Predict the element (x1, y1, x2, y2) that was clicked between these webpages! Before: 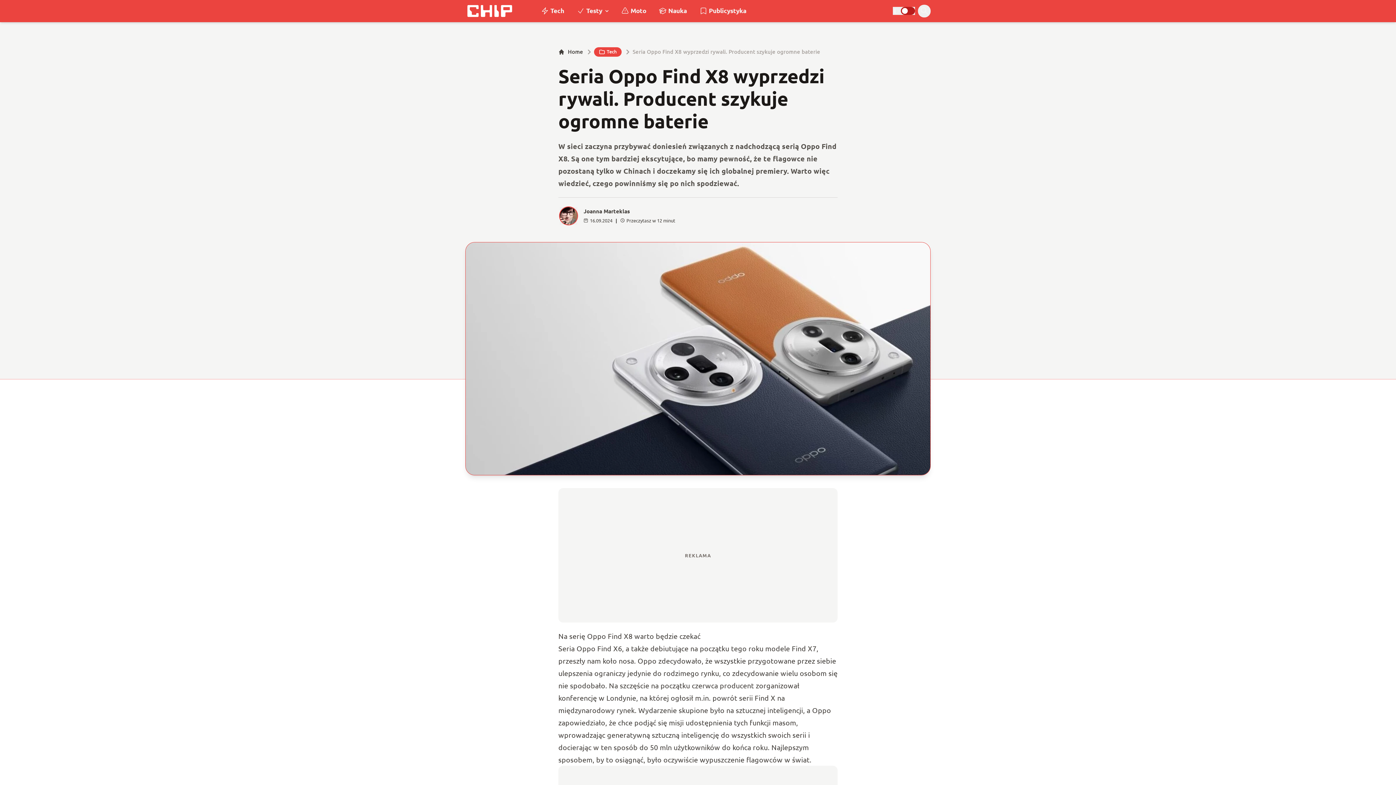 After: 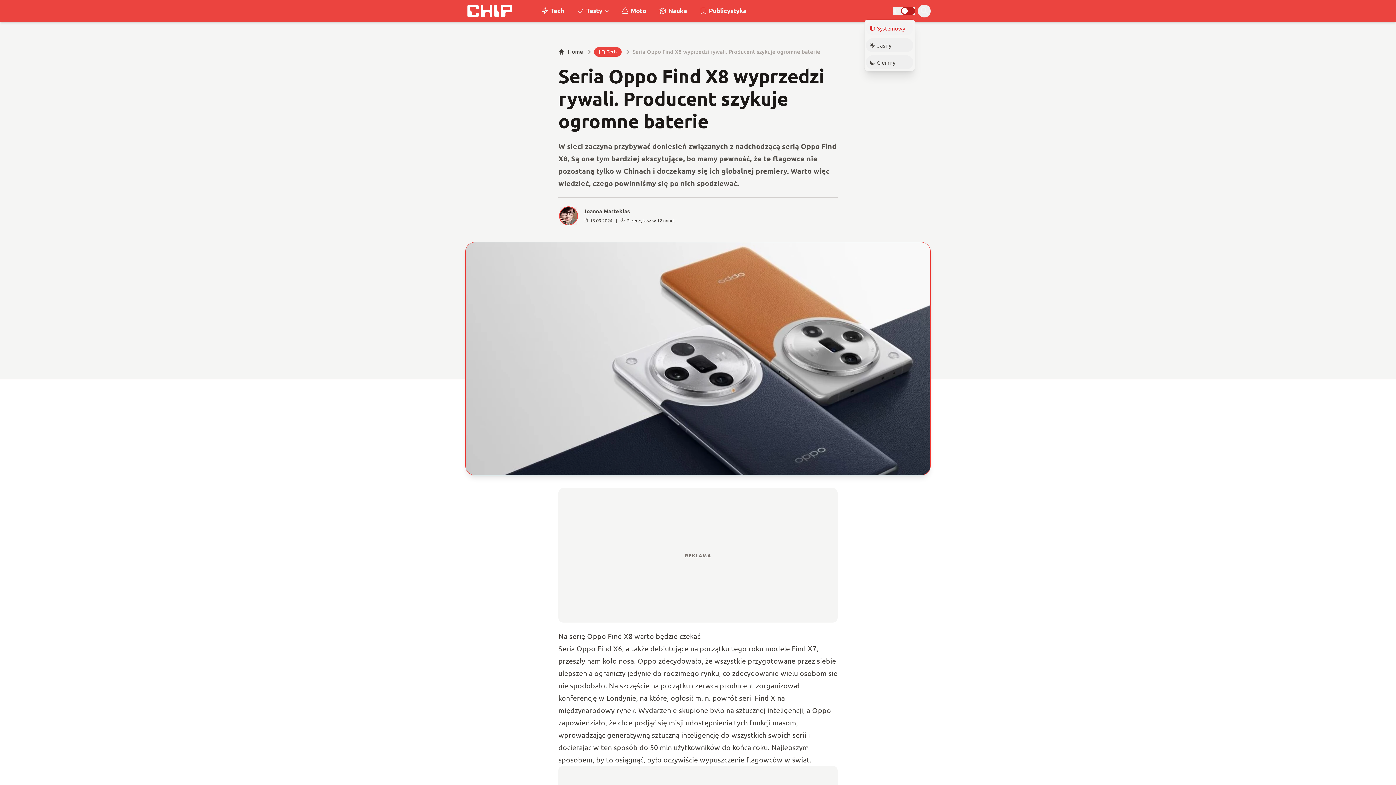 Action: bbox: (900, 7, 915, 14) label: Wybór motywu